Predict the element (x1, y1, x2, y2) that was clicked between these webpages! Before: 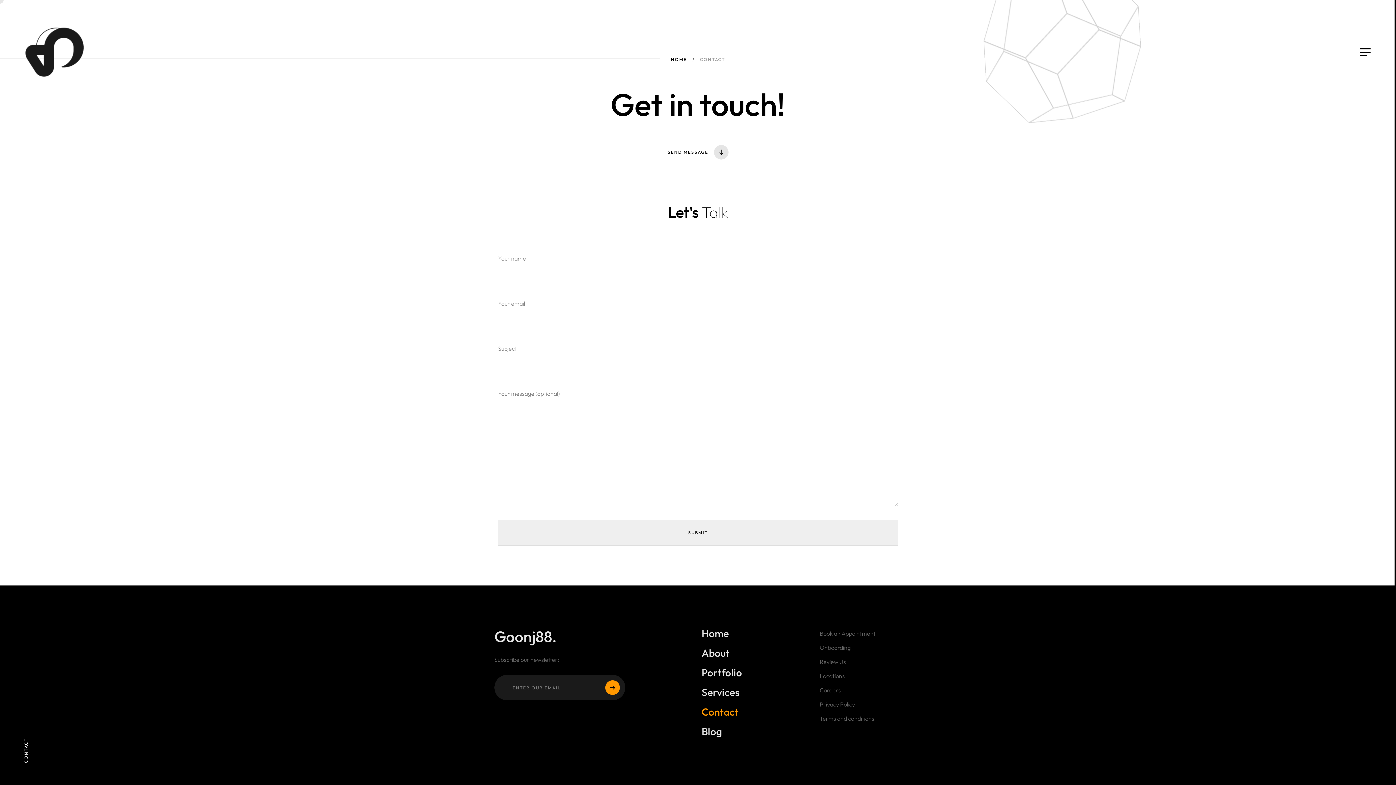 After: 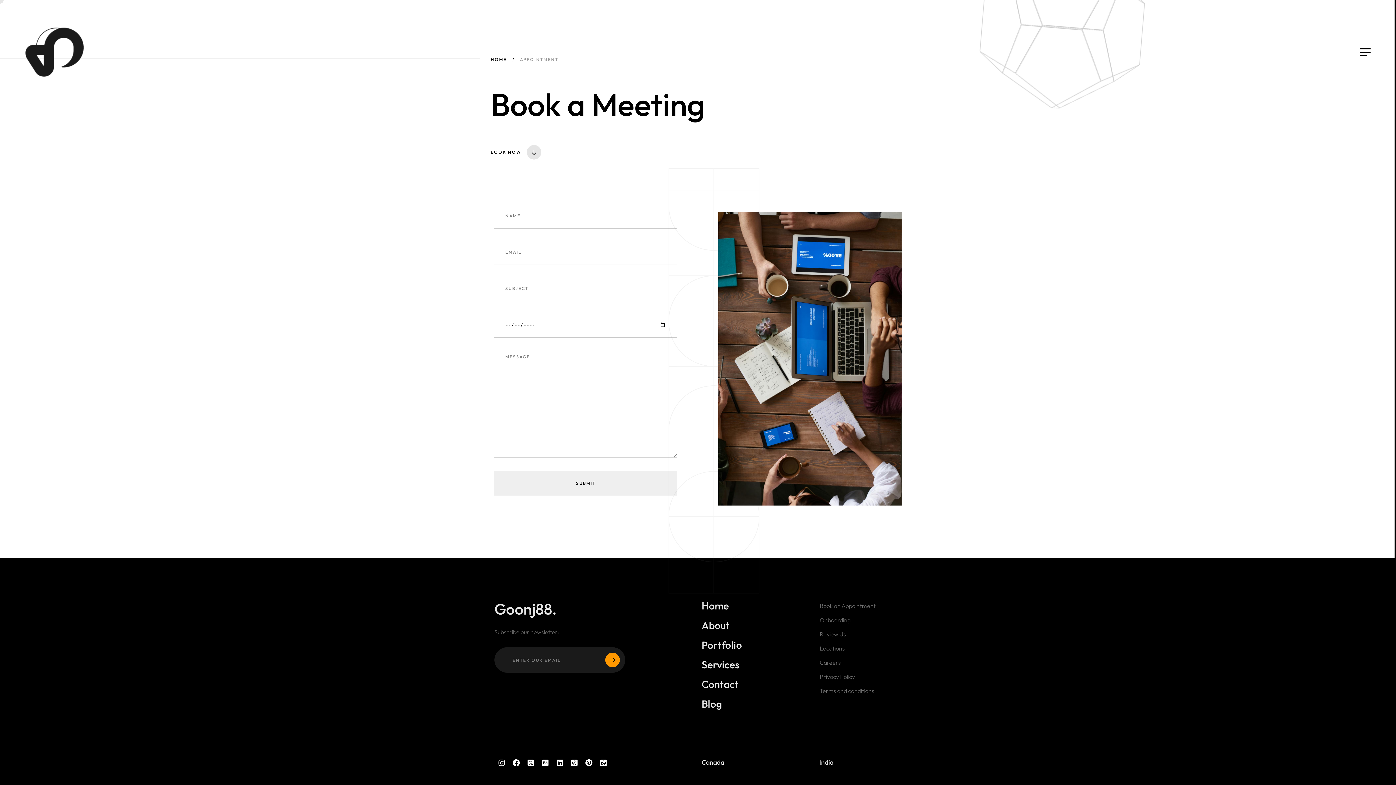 Action: bbox: (819, 629, 901, 638) label: Book an Appointment